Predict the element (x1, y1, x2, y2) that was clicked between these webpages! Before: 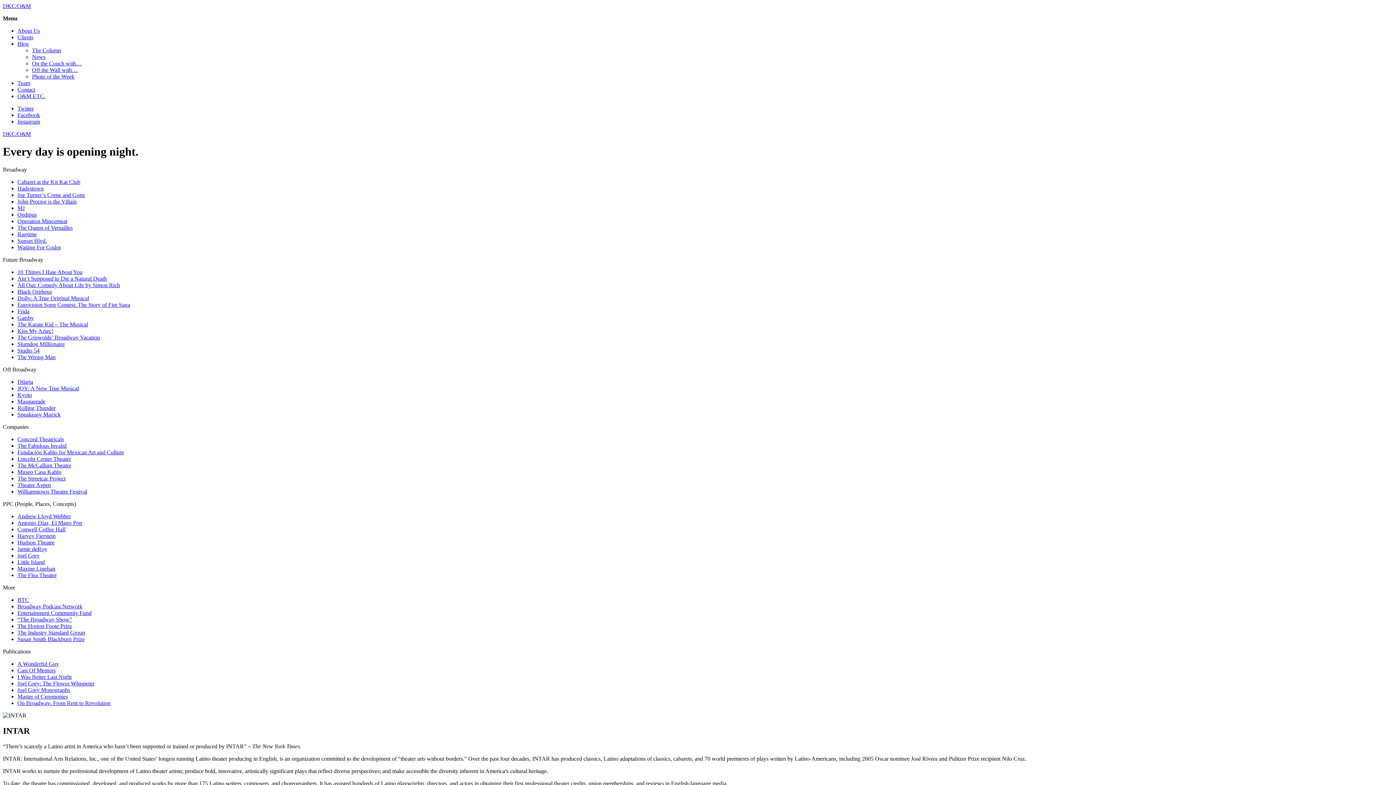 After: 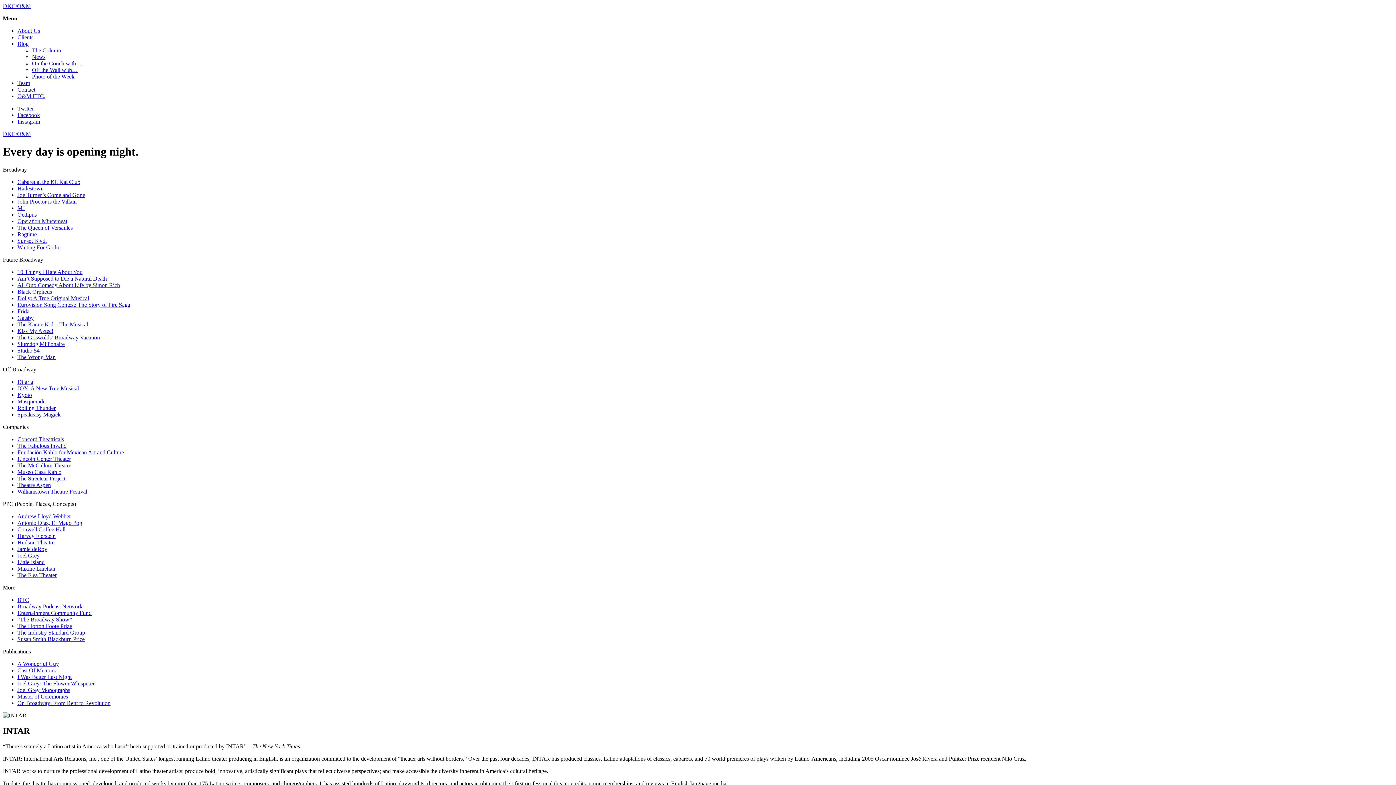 Action: bbox: (17, 118, 40, 124) label: Instagram